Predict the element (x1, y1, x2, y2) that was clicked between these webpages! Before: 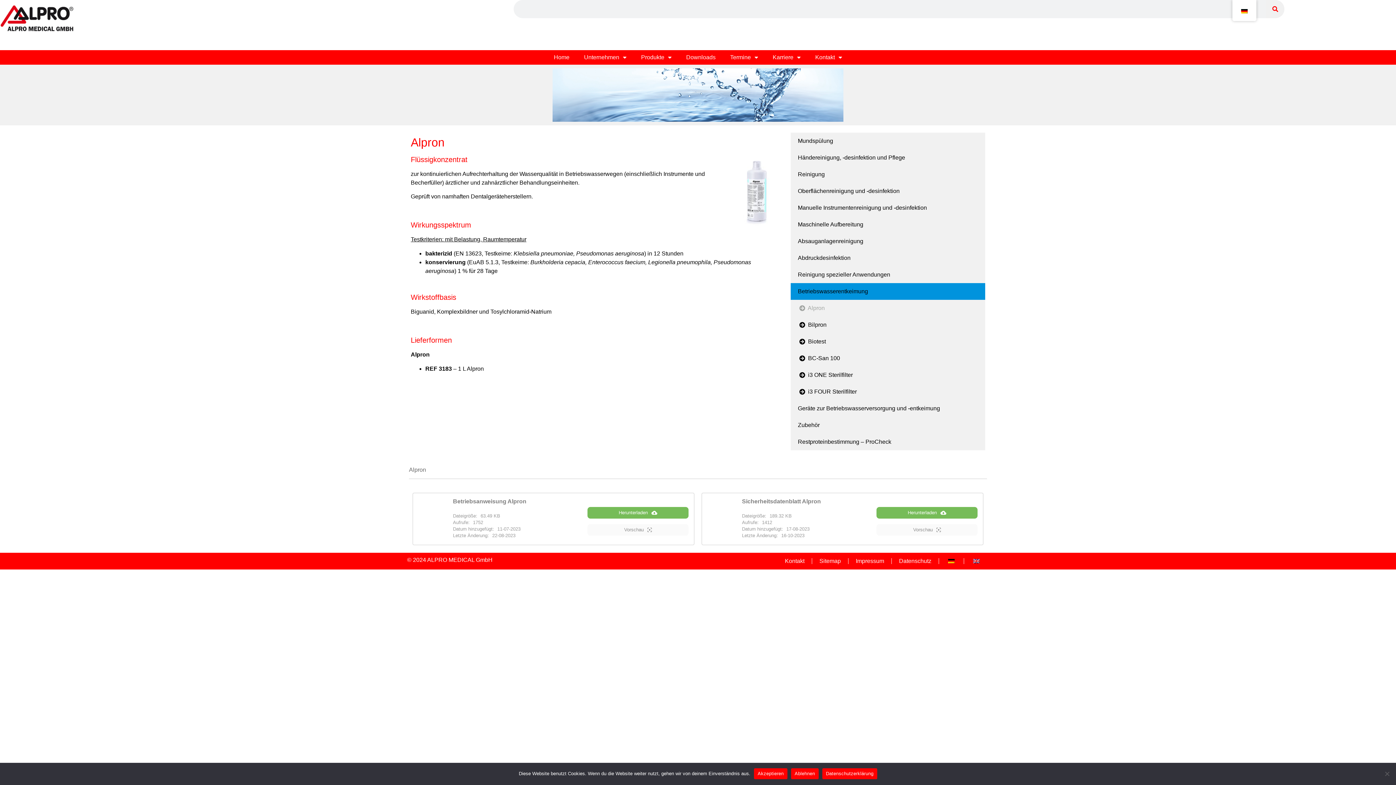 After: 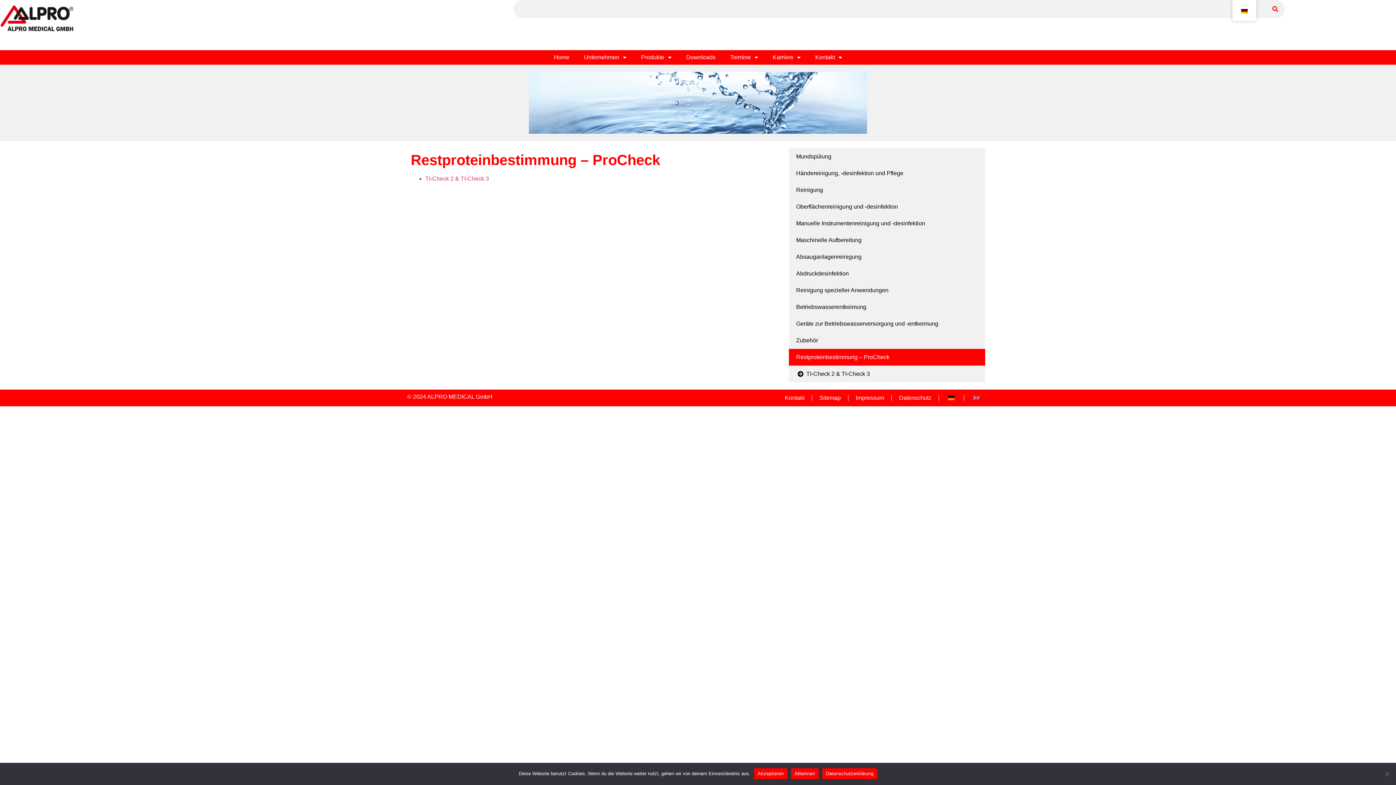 Action: bbox: (790, 433, 985, 450) label: Restproteinbestimmung – ProCheck